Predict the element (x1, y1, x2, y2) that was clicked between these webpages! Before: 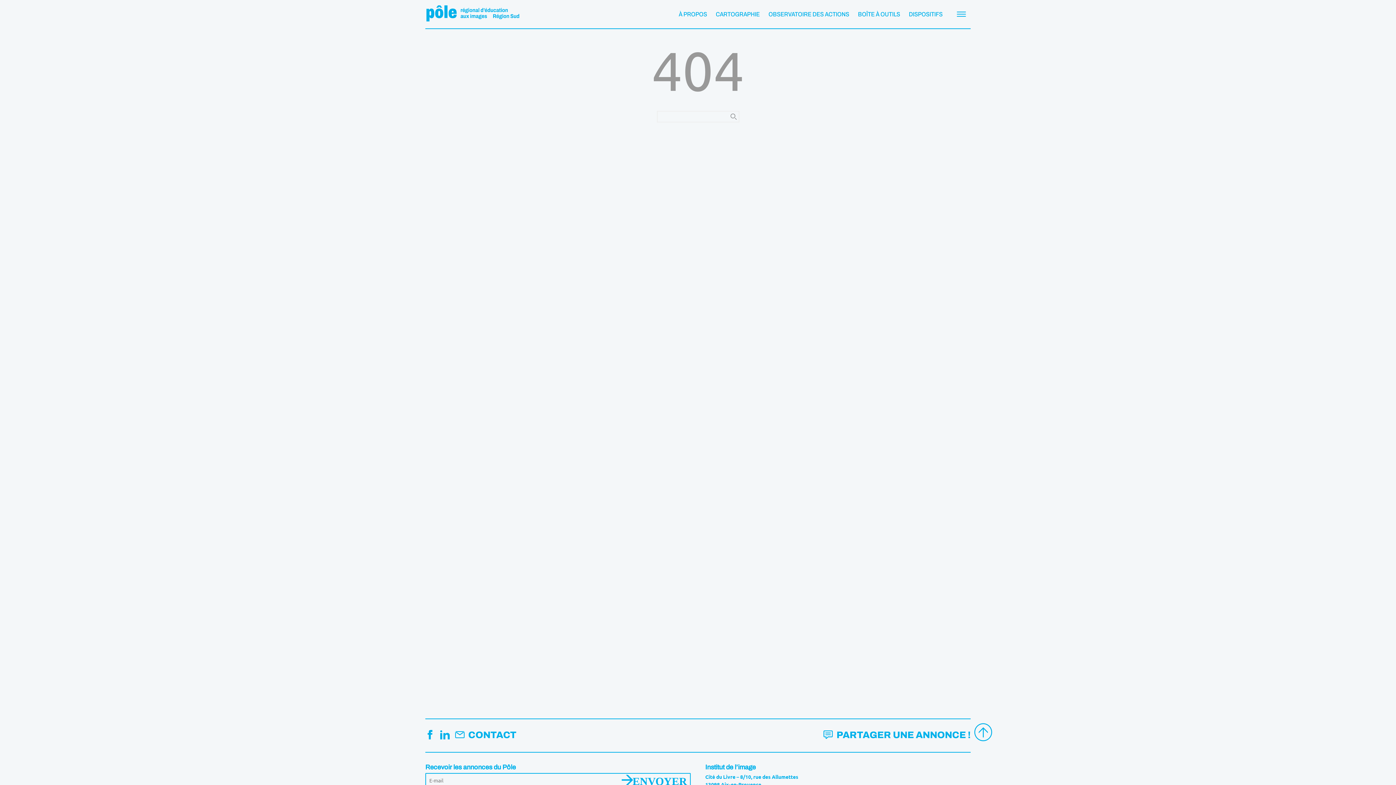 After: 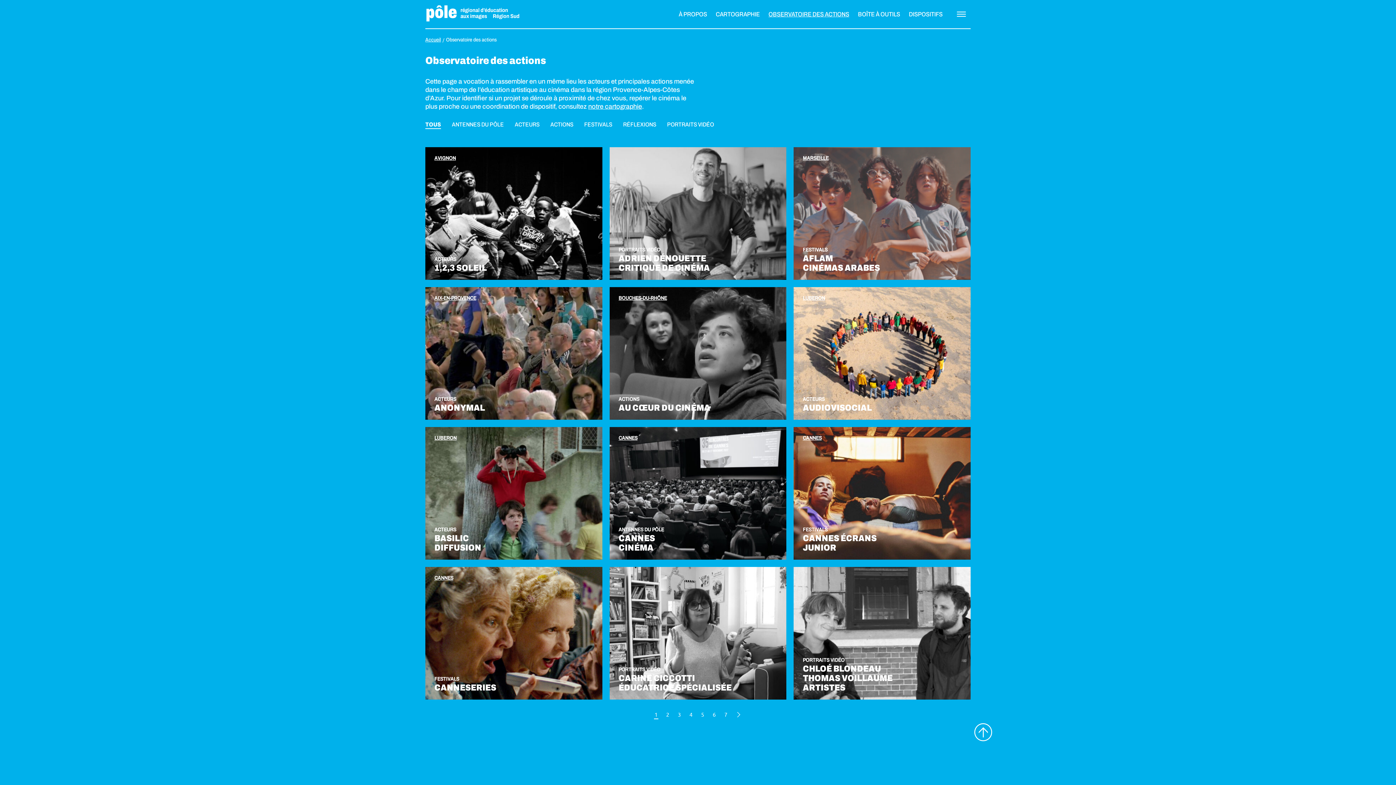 Action: bbox: (764, 0, 853, 28) label: OBSERVATOIRE DES ACTIONS